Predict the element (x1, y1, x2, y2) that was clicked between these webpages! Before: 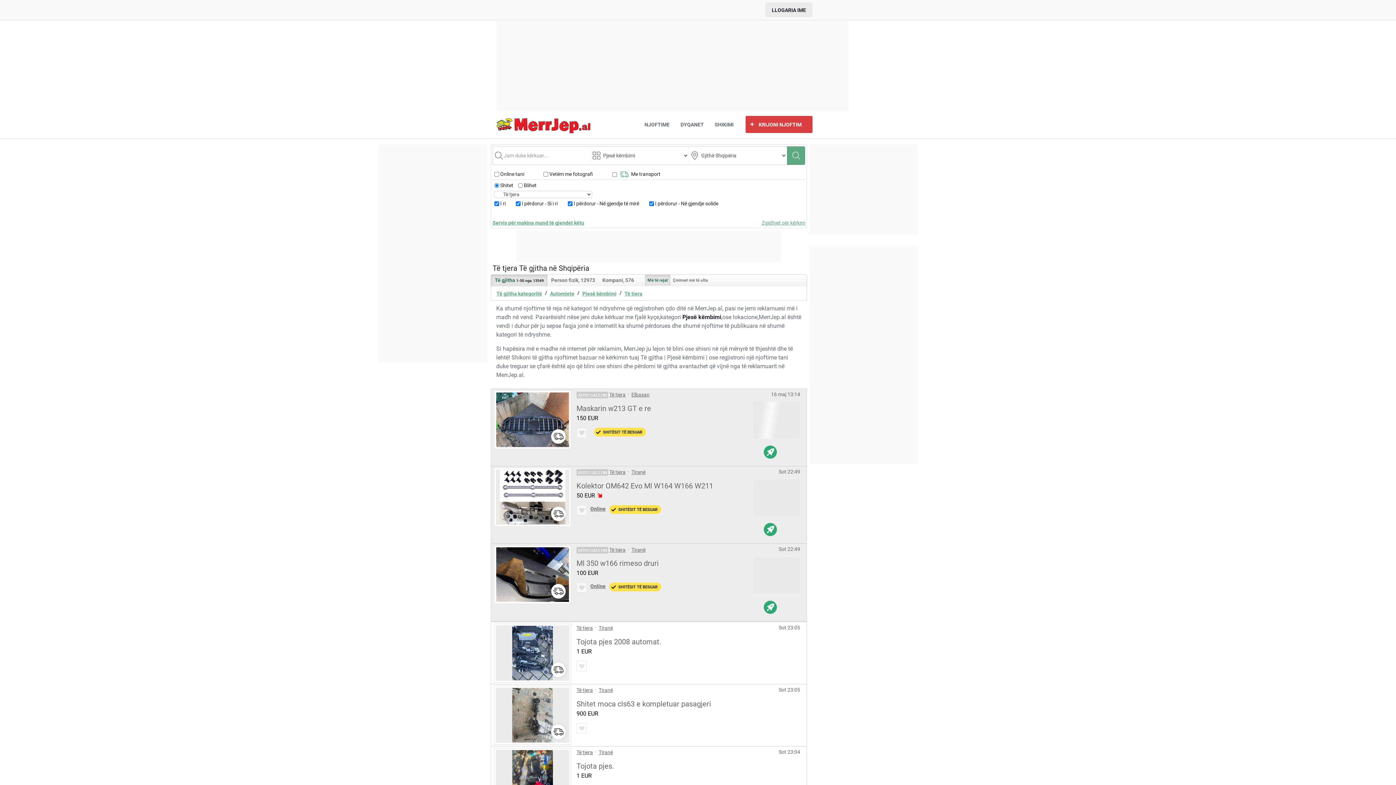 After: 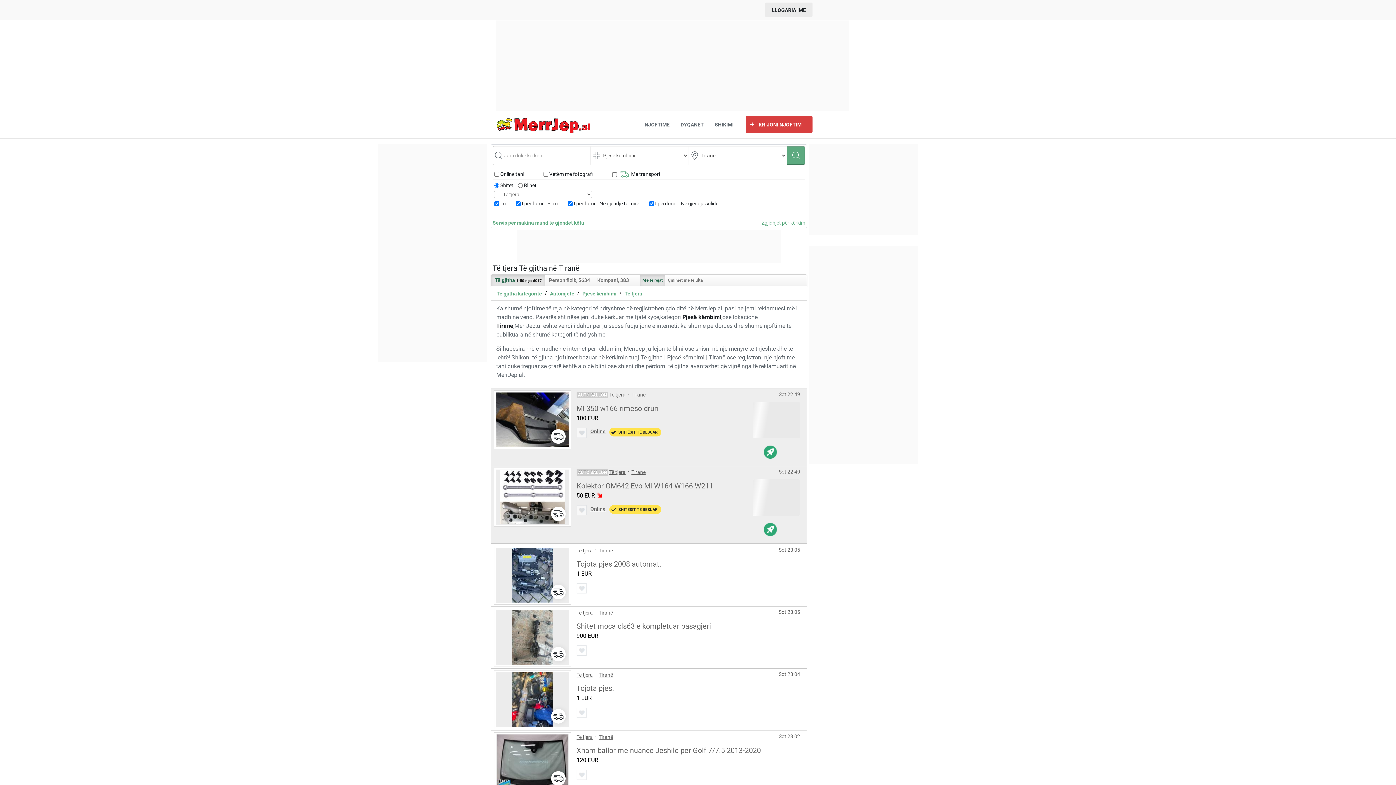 Action: label: Tiranë bbox: (598, 624, 613, 631)